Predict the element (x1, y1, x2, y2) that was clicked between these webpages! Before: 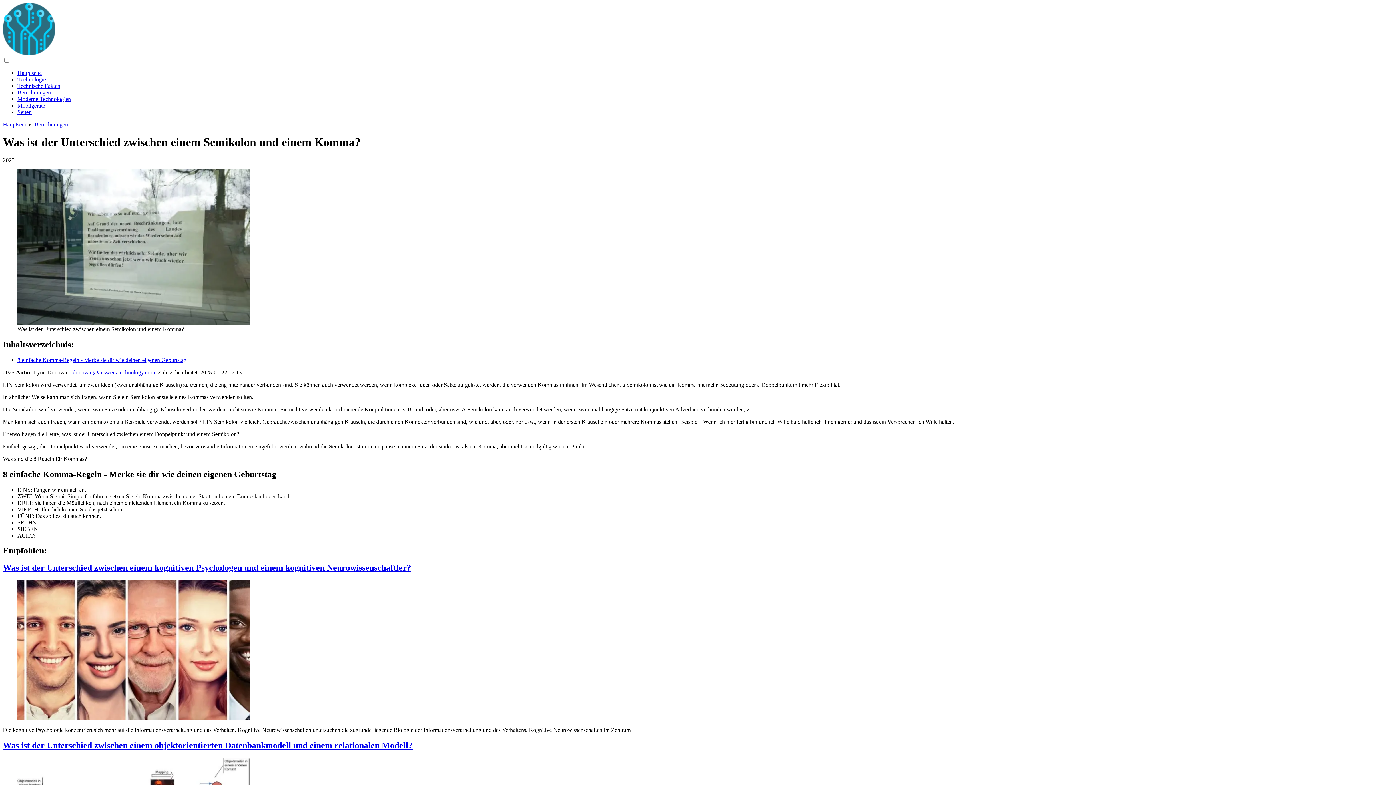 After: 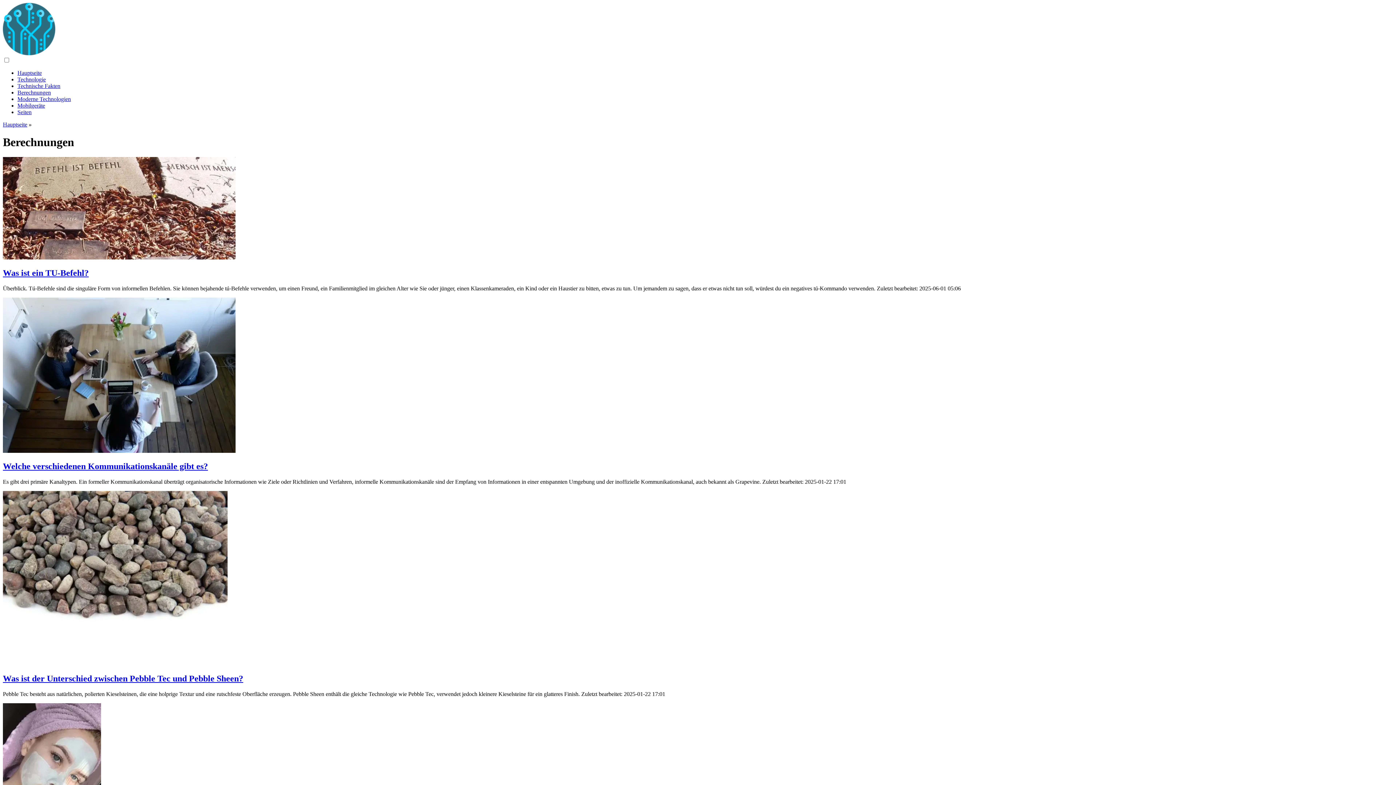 Action: bbox: (34, 121, 68, 127) label: Berechnungen